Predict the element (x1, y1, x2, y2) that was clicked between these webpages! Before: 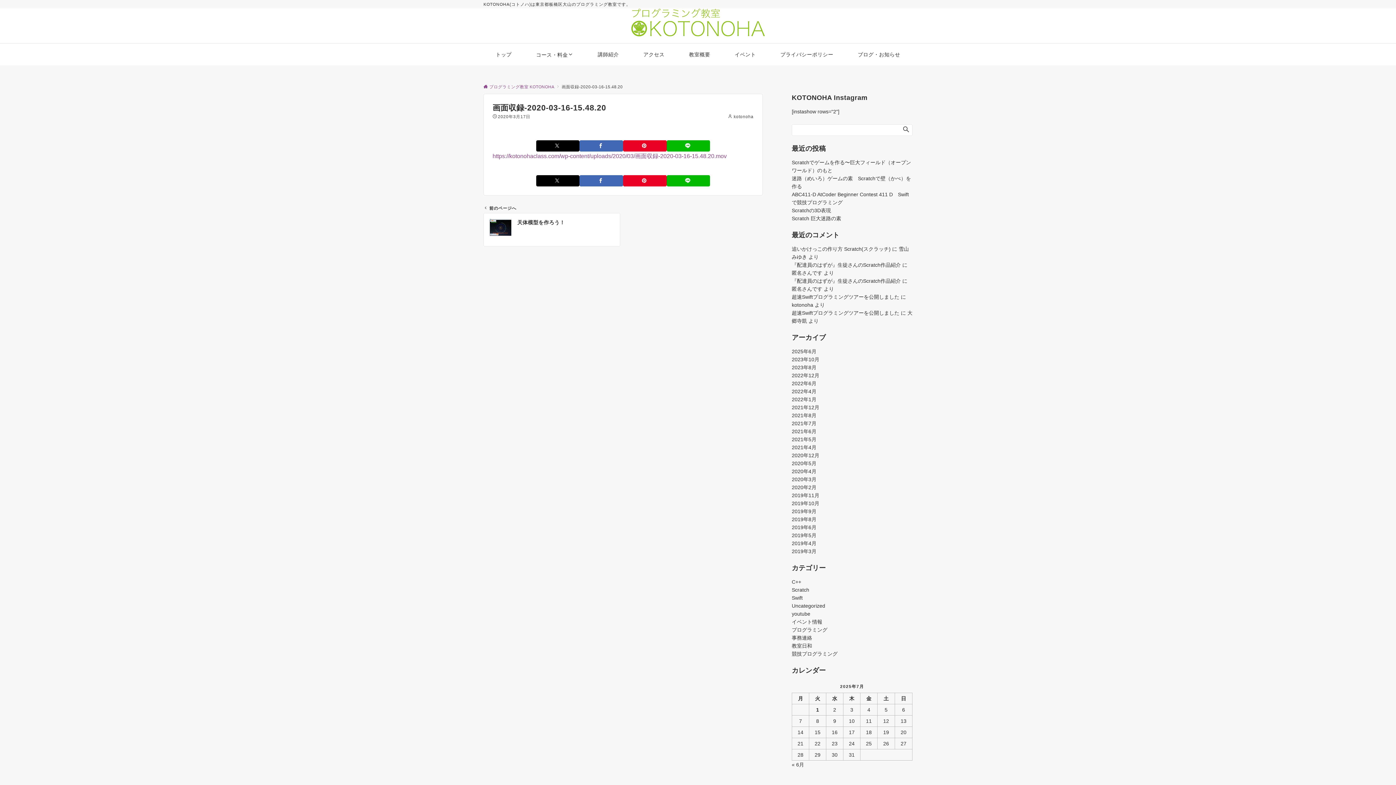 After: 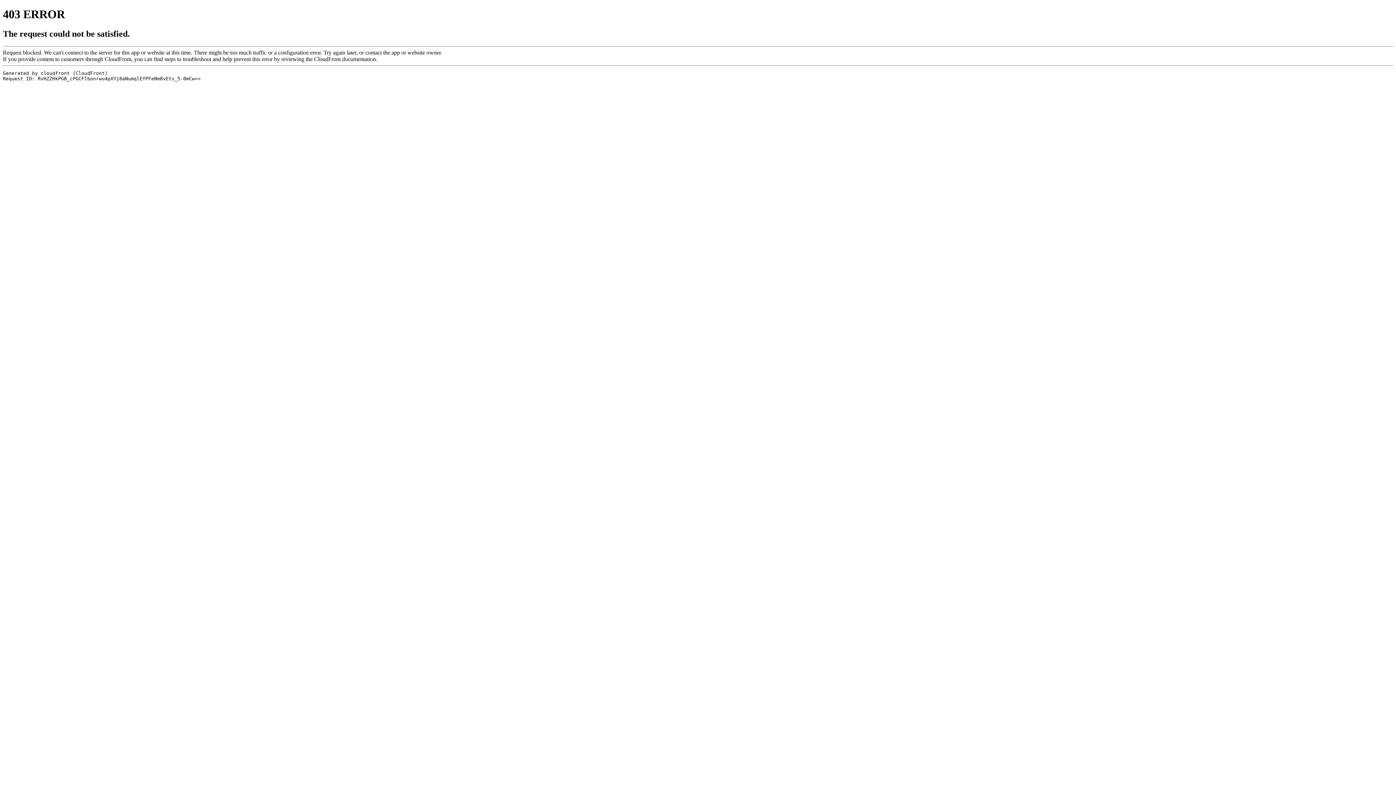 Action: bbox: (792, 270, 822, 276) label: 匿名さんです